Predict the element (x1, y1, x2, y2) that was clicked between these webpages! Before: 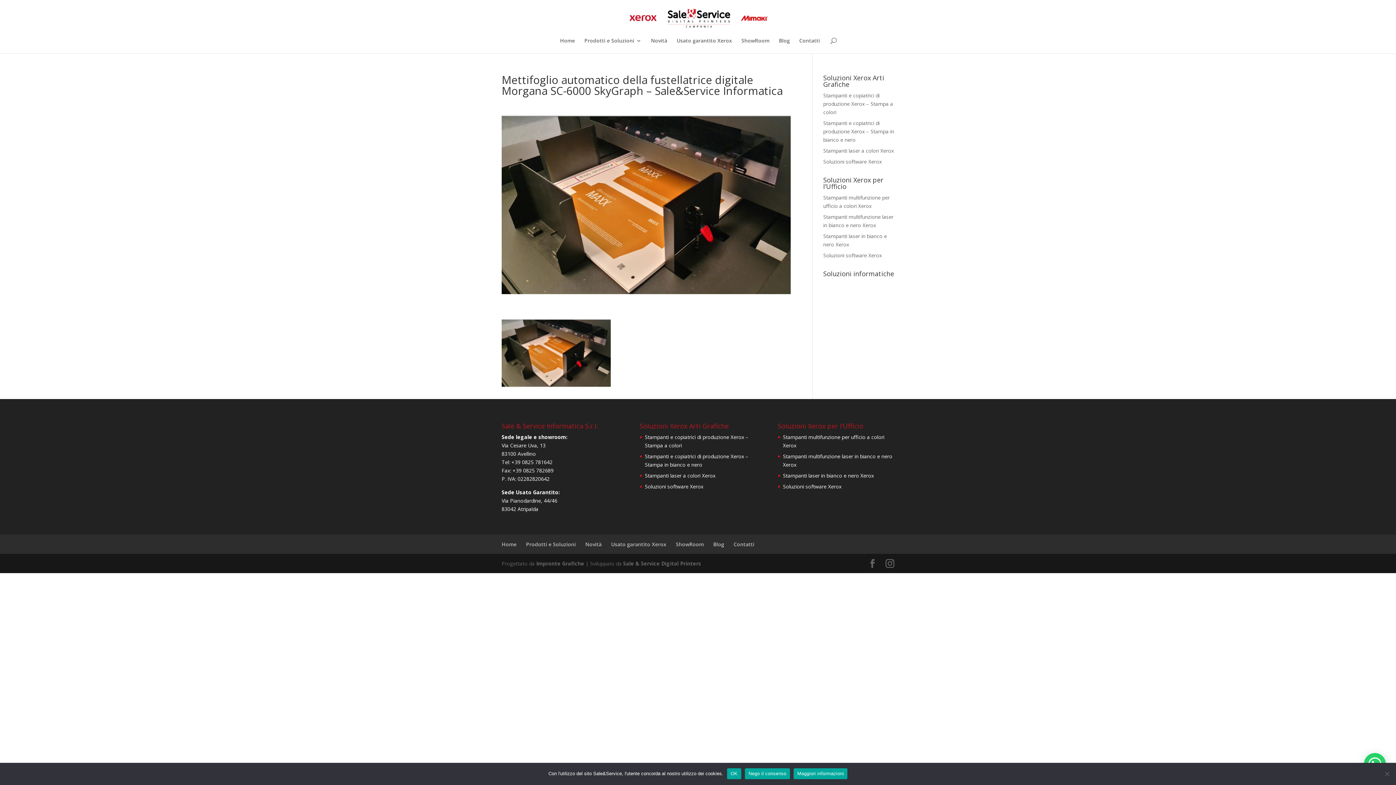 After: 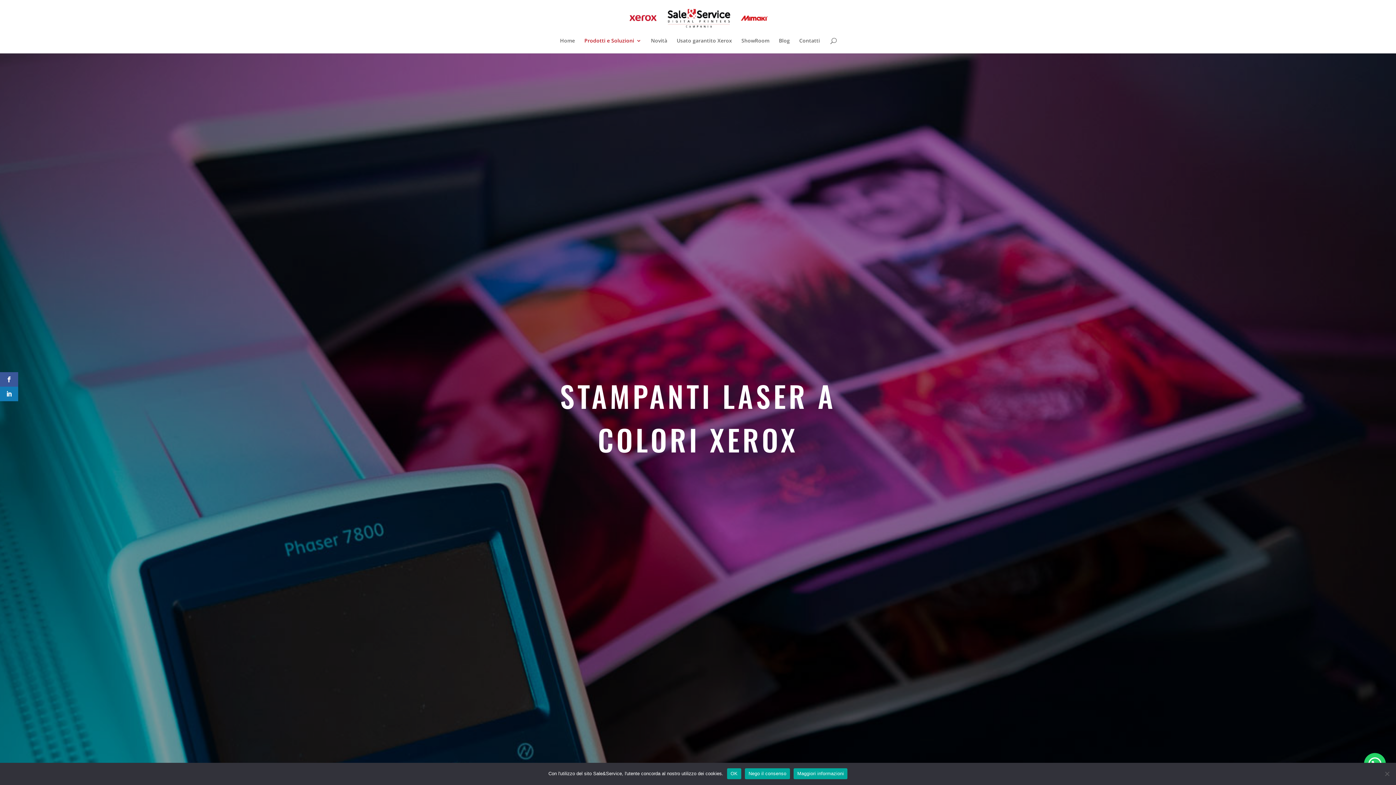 Action: label: Stampanti laser a colori Xerox bbox: (645, 472, 715, 479)